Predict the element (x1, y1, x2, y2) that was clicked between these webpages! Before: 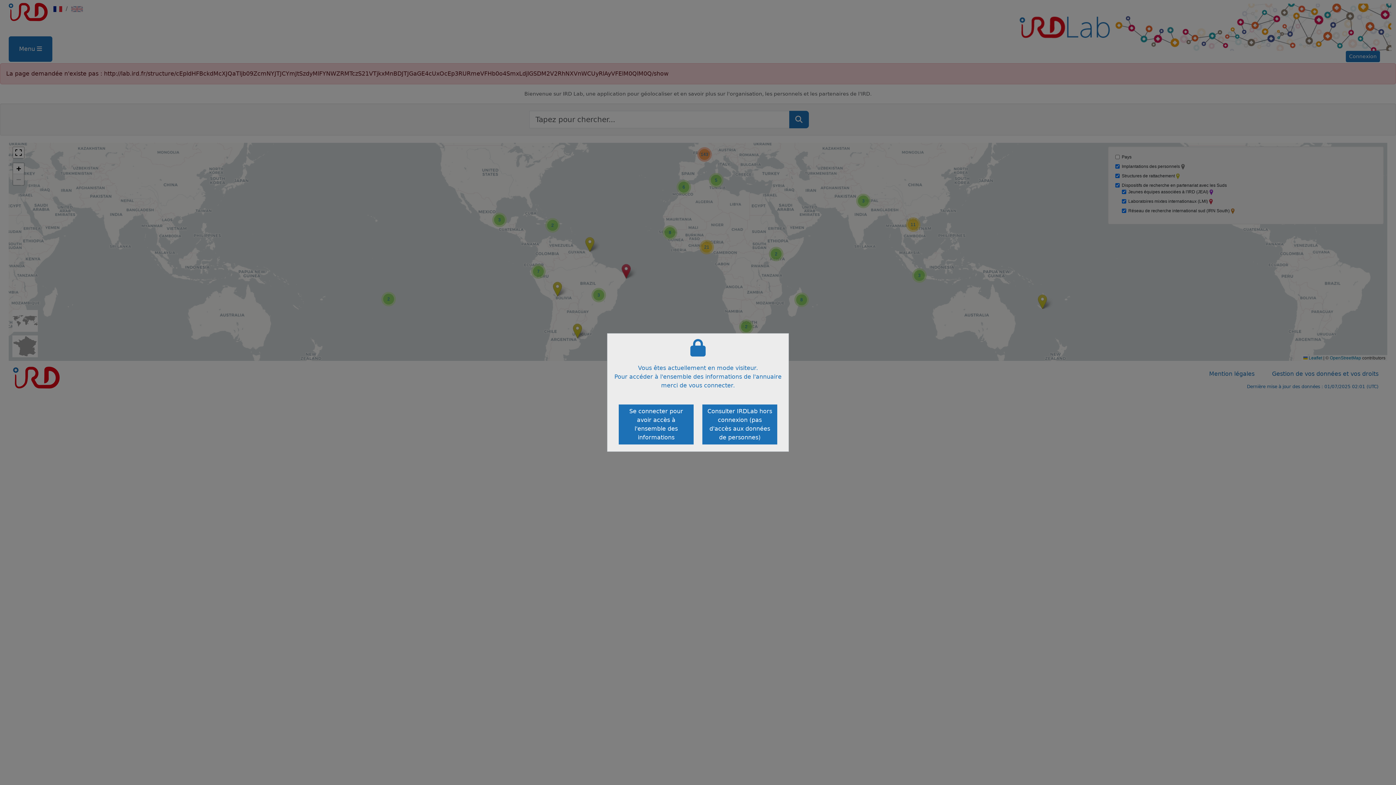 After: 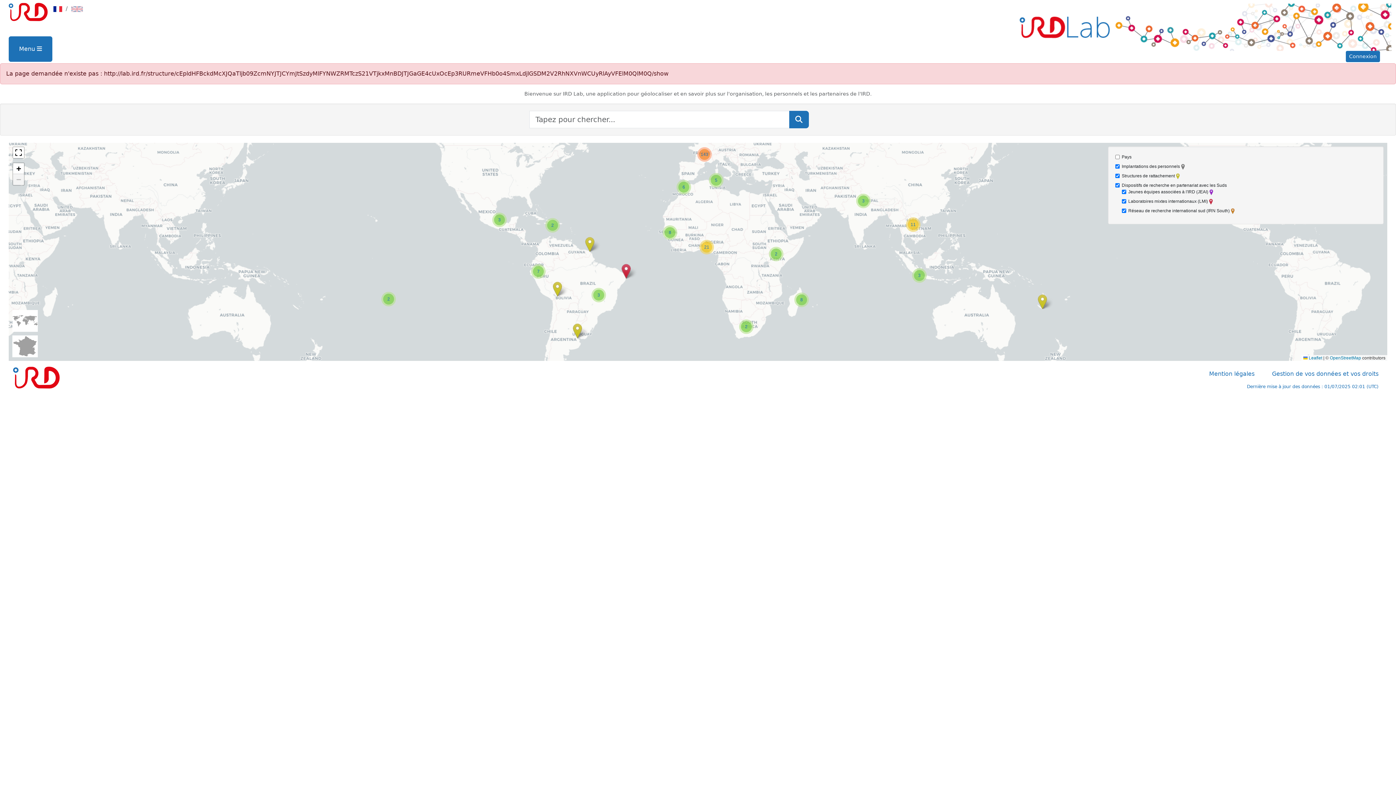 Action: bbox: (702, 404, 777, 444) label: Consulter IRDLab hors connexion (pas d'accès aux données de personnes)